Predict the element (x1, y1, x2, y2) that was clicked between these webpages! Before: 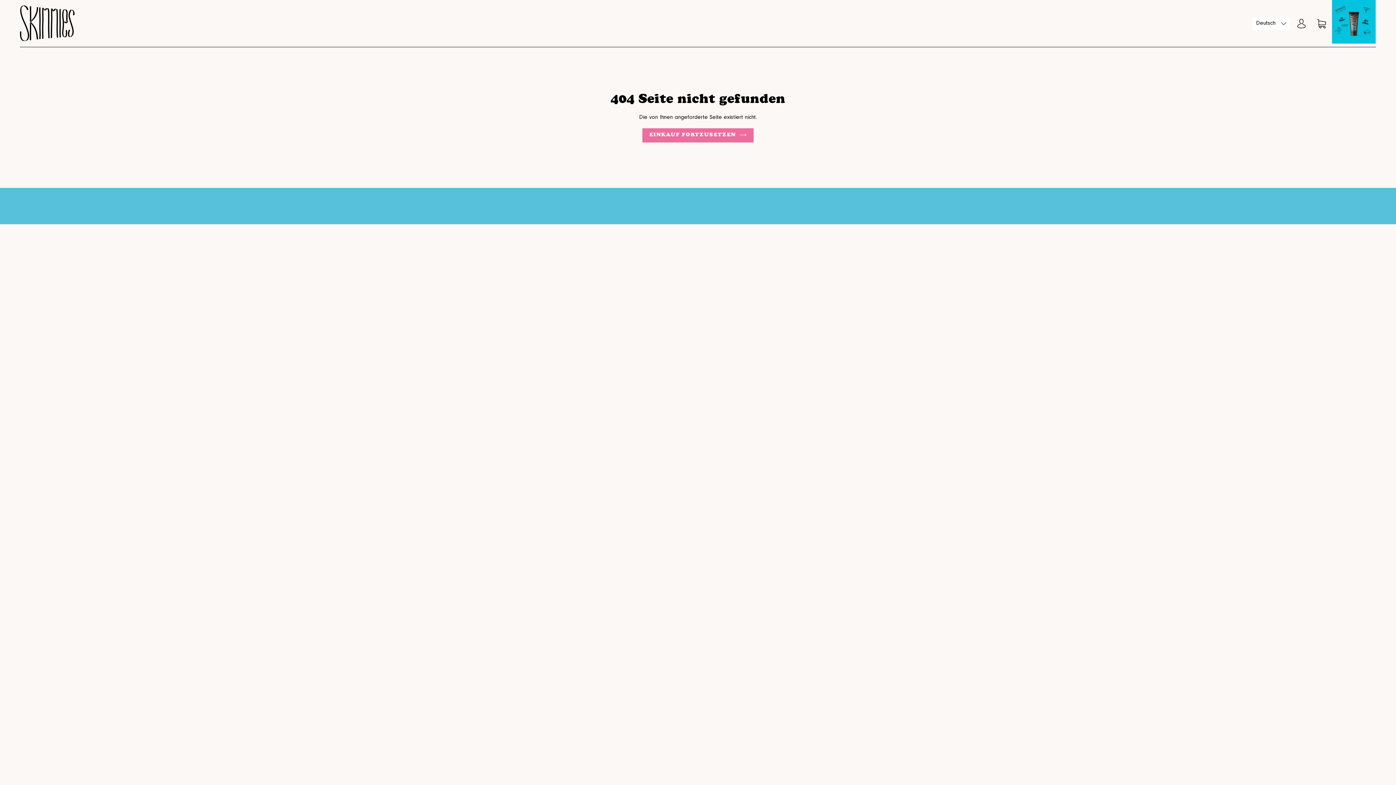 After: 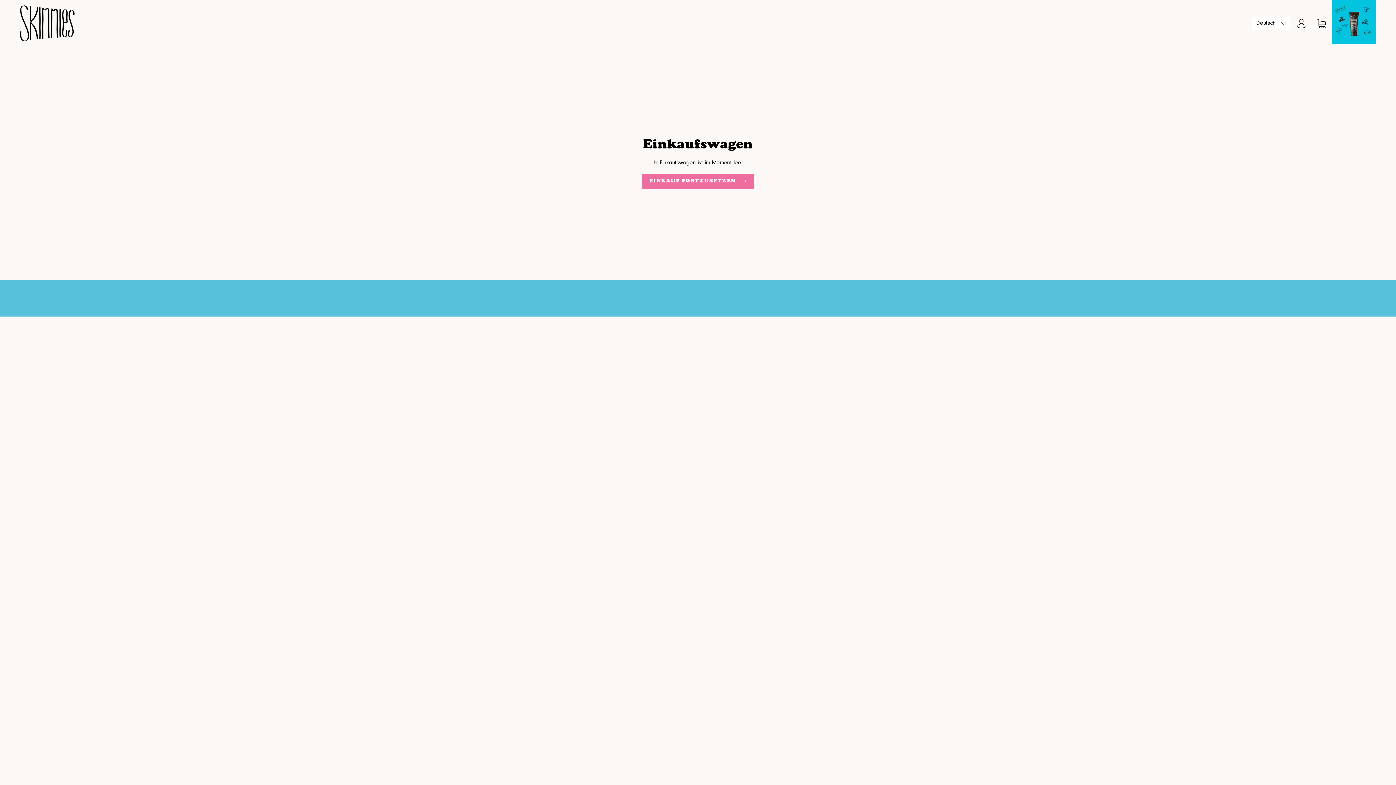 Action: label: Einkaufswagen bbox: (1312, 15, 1332, 31)